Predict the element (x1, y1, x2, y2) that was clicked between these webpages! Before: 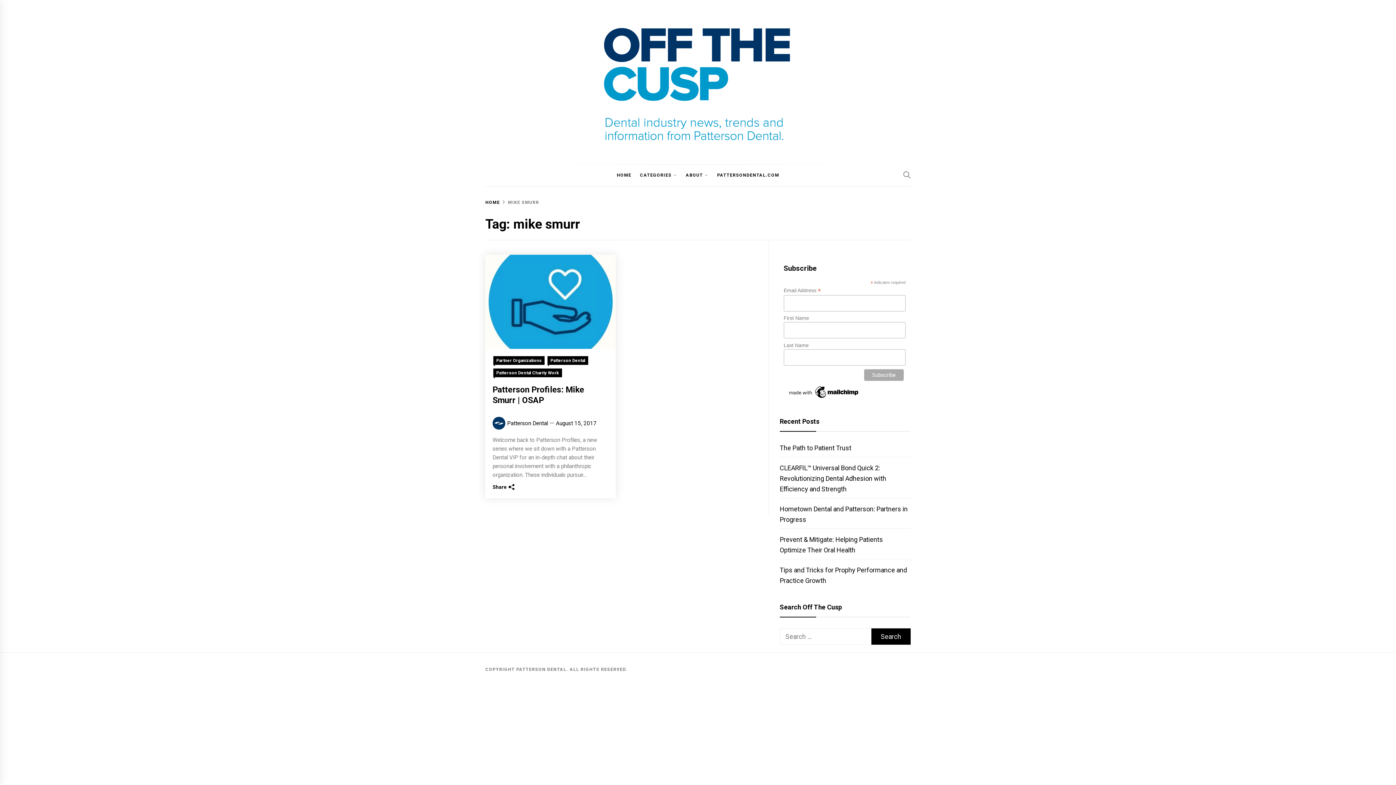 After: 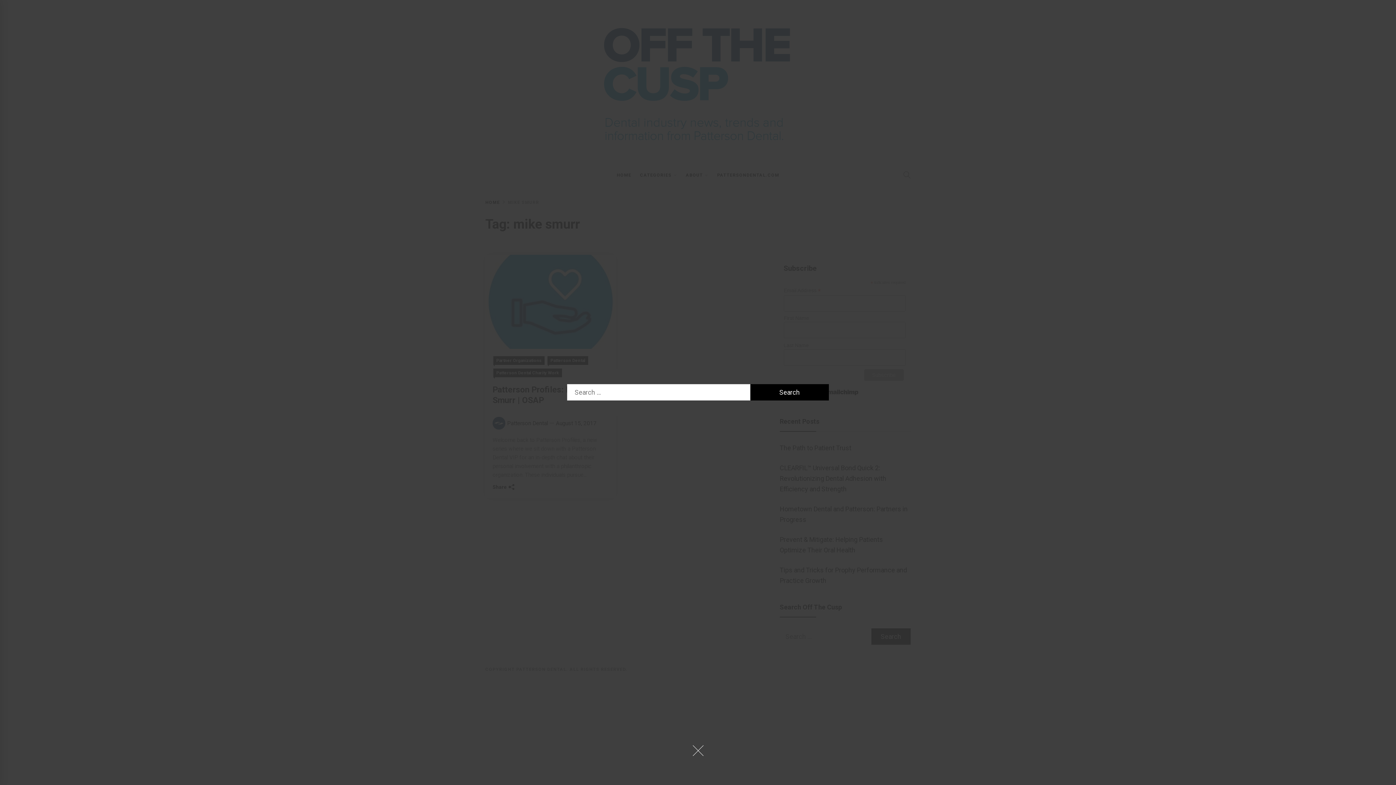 Action: label: Search bbox: (903, 164, 910, 185)